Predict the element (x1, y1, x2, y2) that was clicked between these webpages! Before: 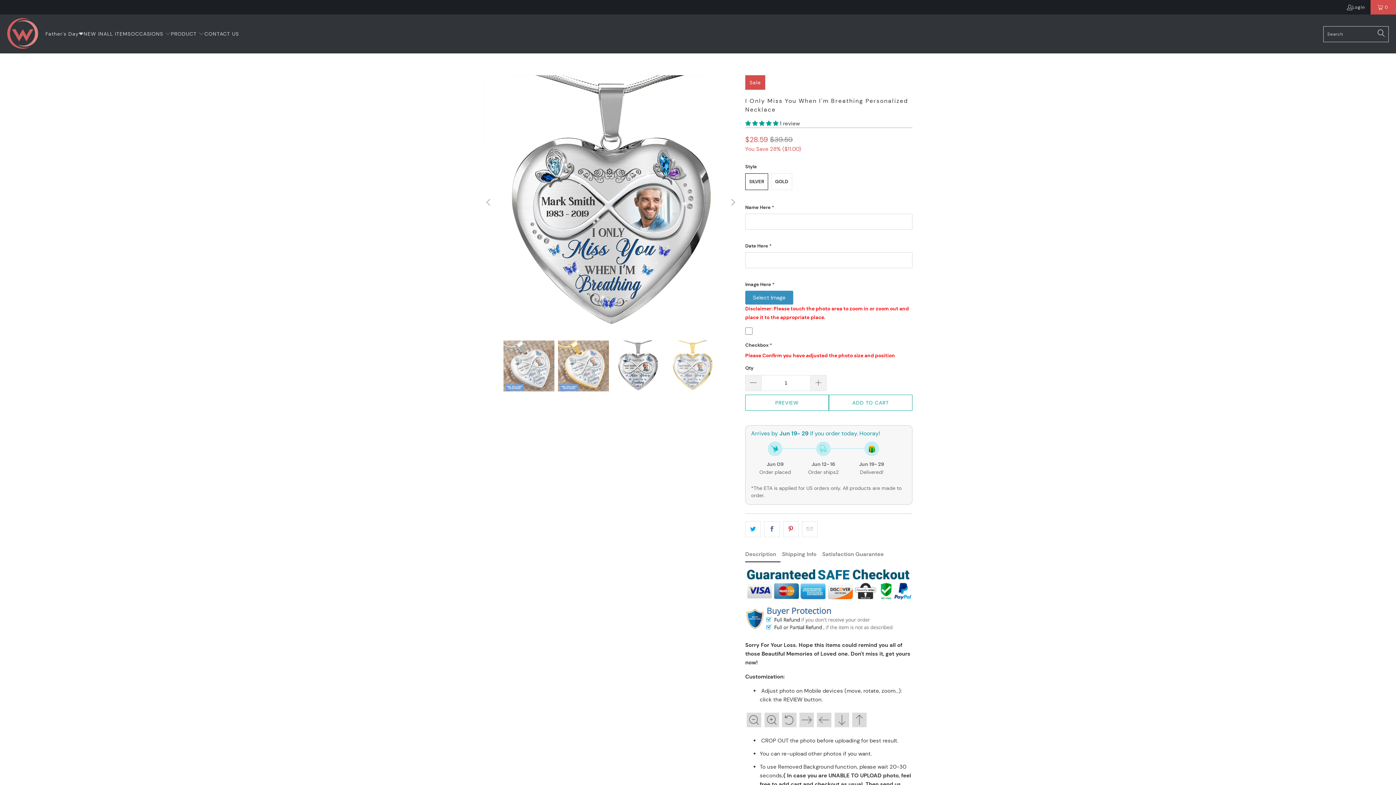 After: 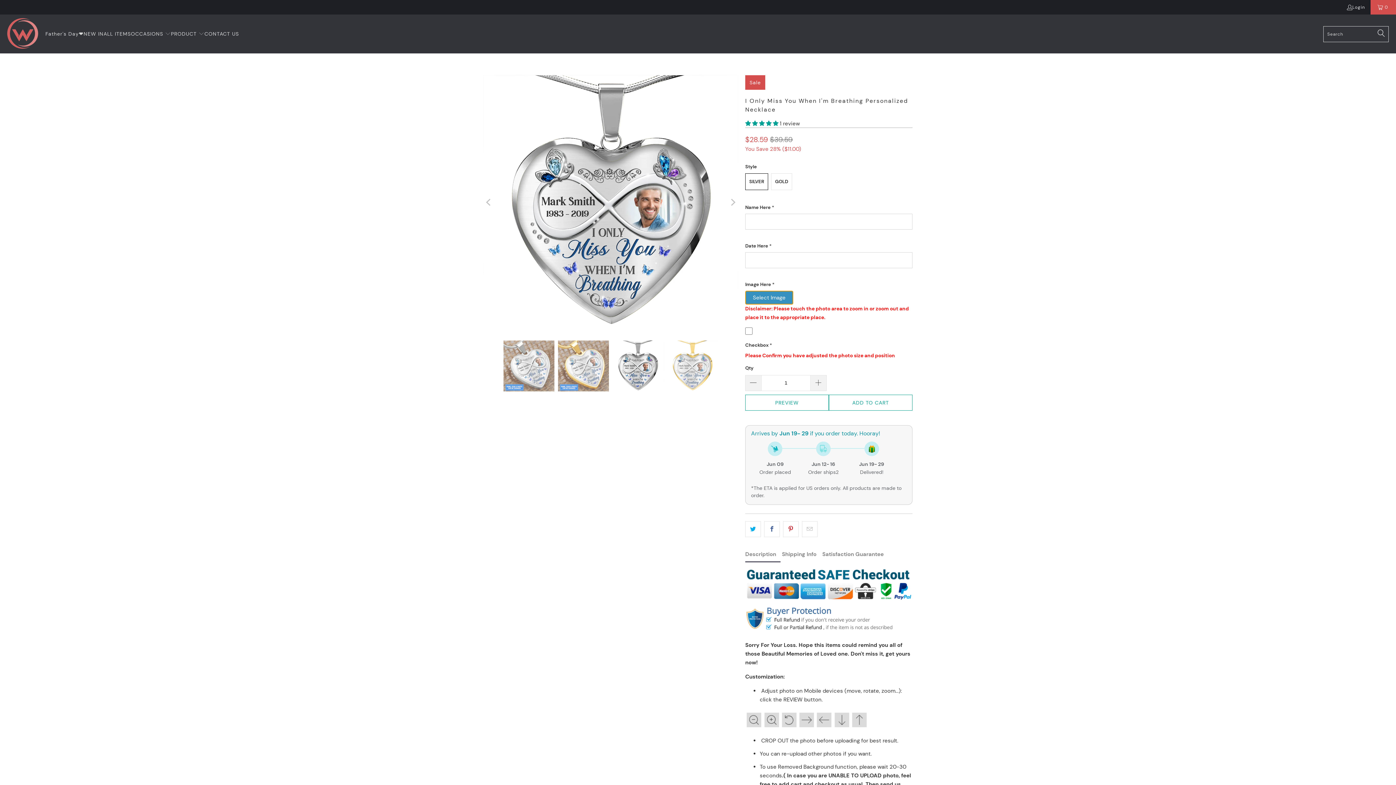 Action: bbox: (745, 291, 793, 304) label: Select Image